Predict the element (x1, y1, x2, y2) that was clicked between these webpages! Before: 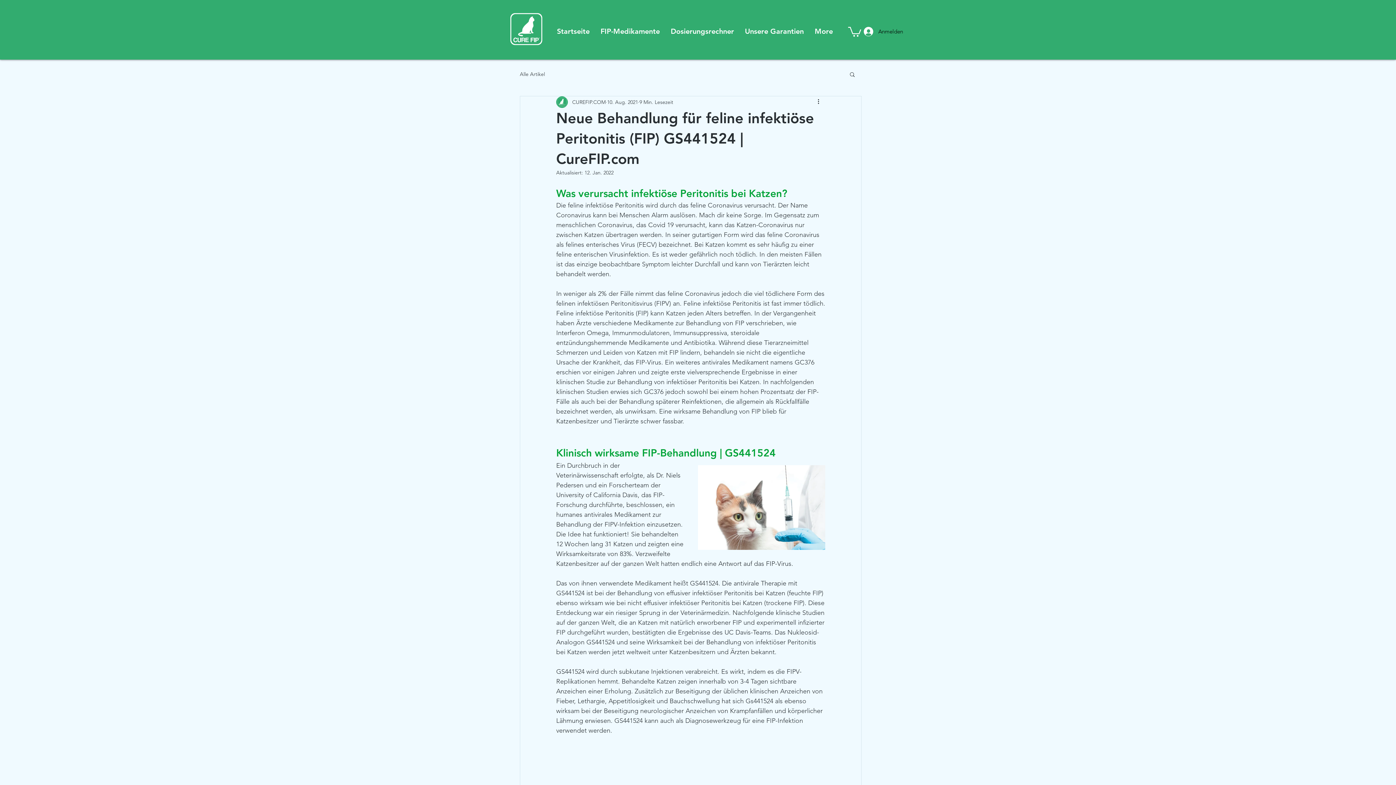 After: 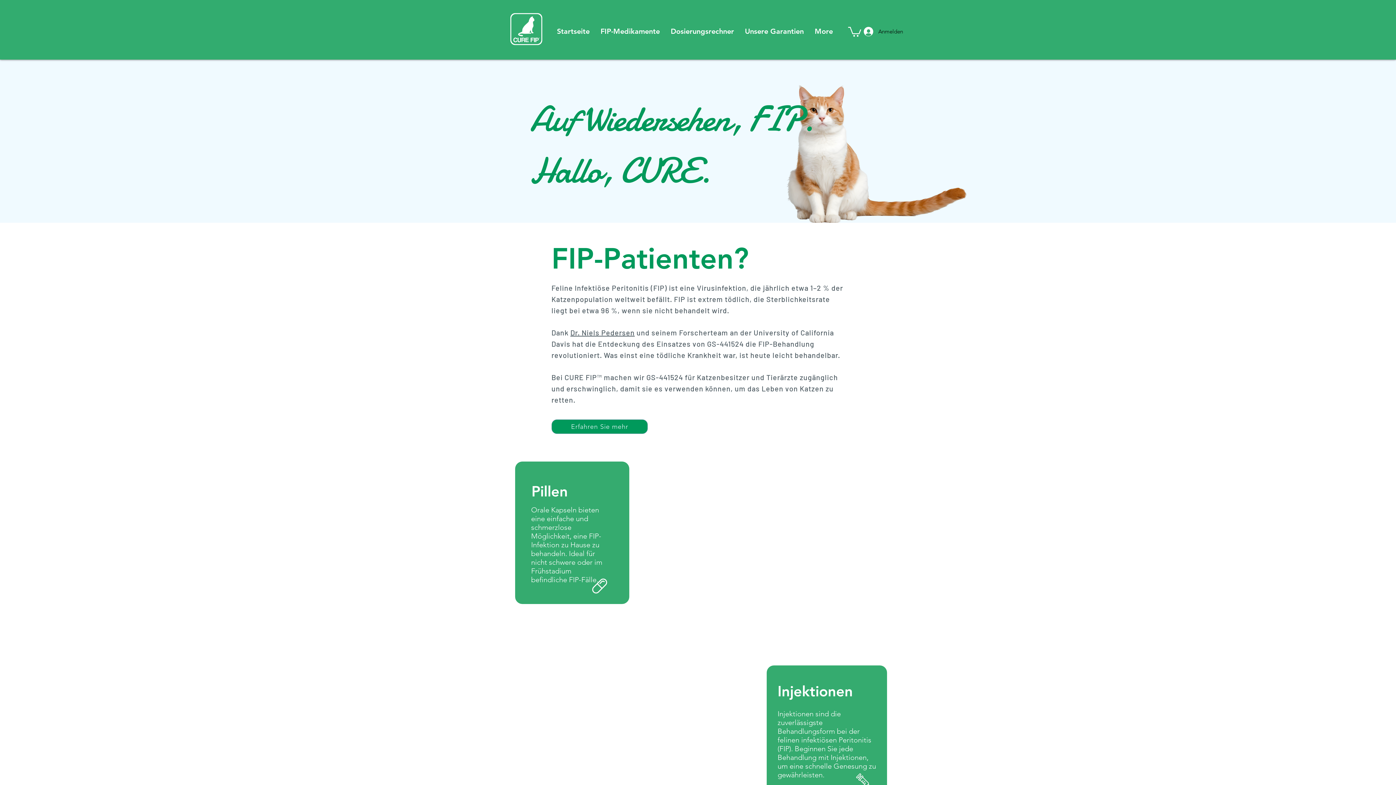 Action: bbox: (505, 8, 547, 50)